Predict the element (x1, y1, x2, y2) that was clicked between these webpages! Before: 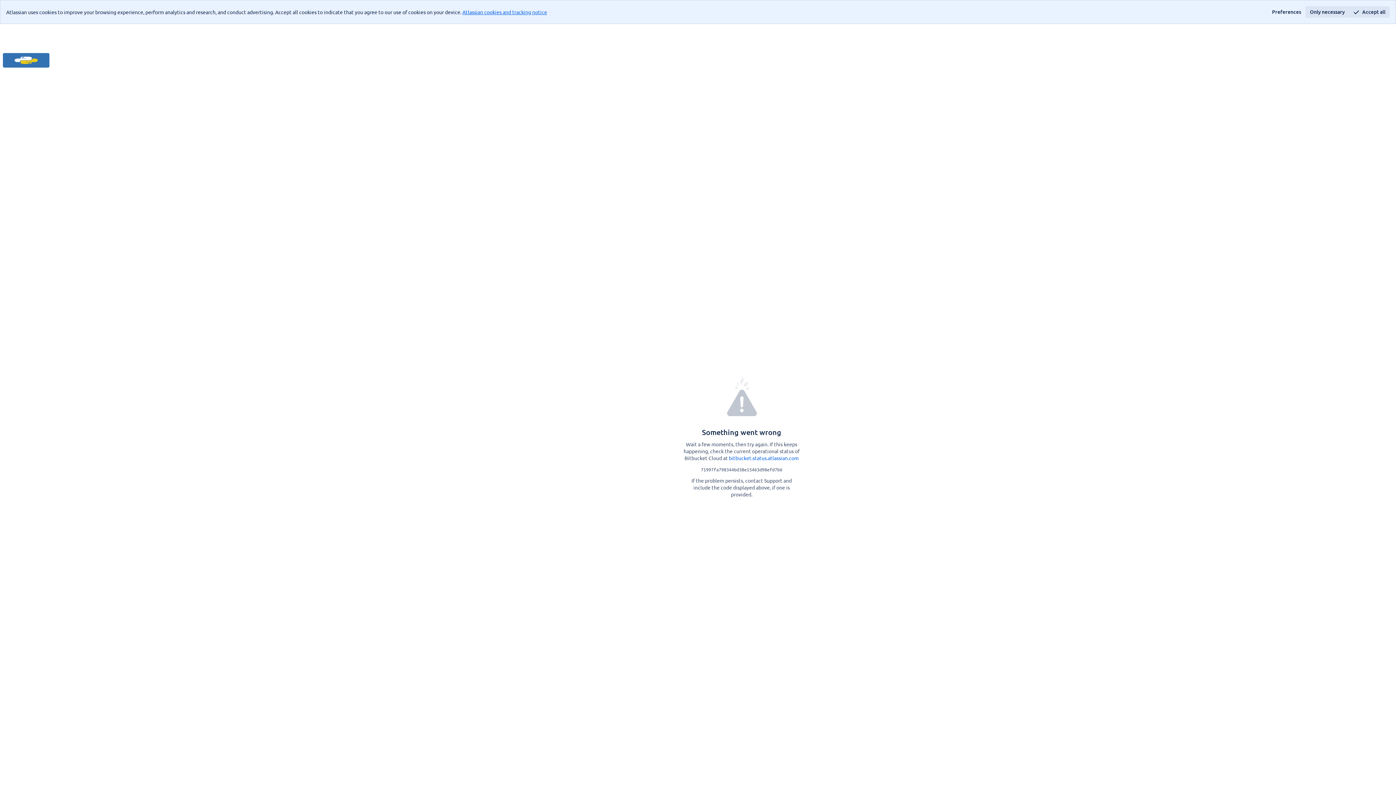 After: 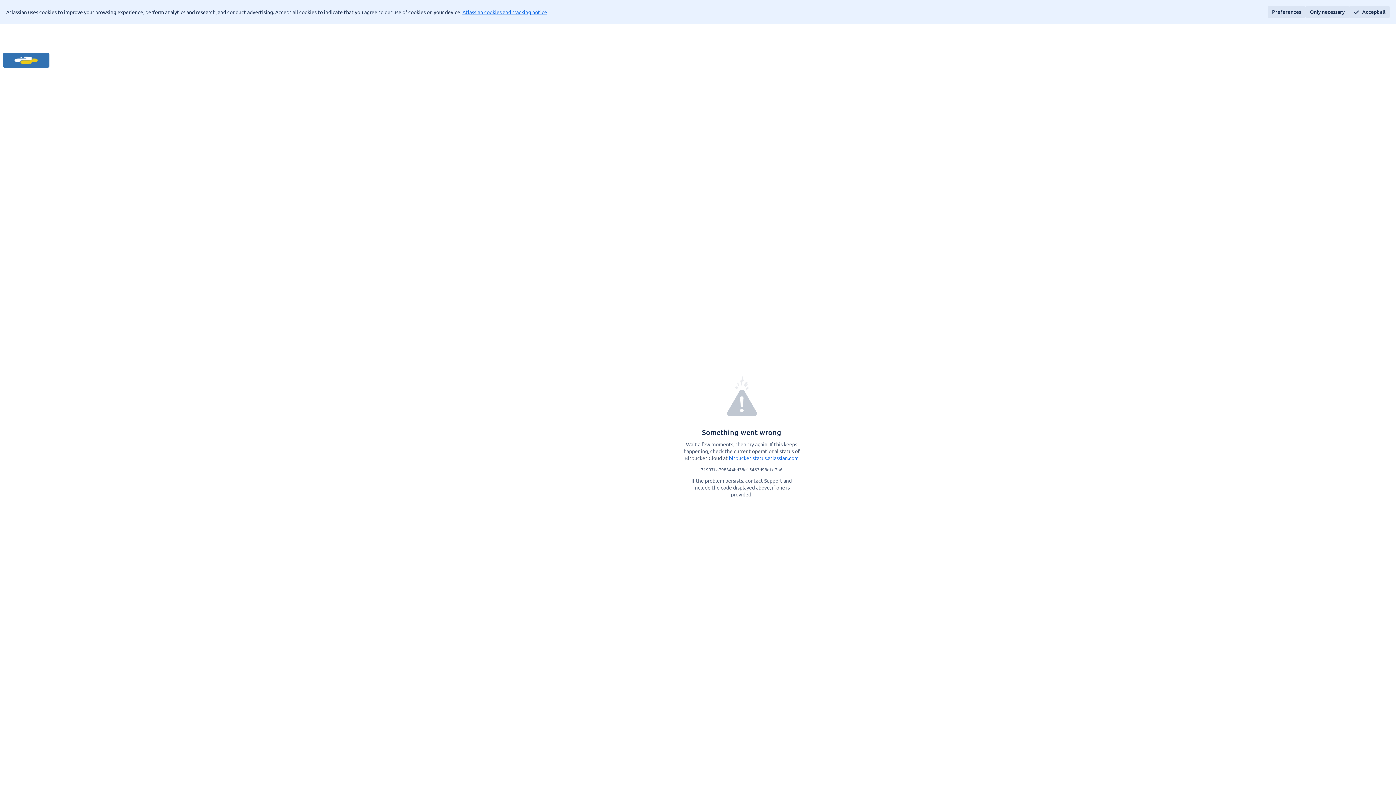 Action: label: Preferences bbox: (1268, 6, 1305, 17)